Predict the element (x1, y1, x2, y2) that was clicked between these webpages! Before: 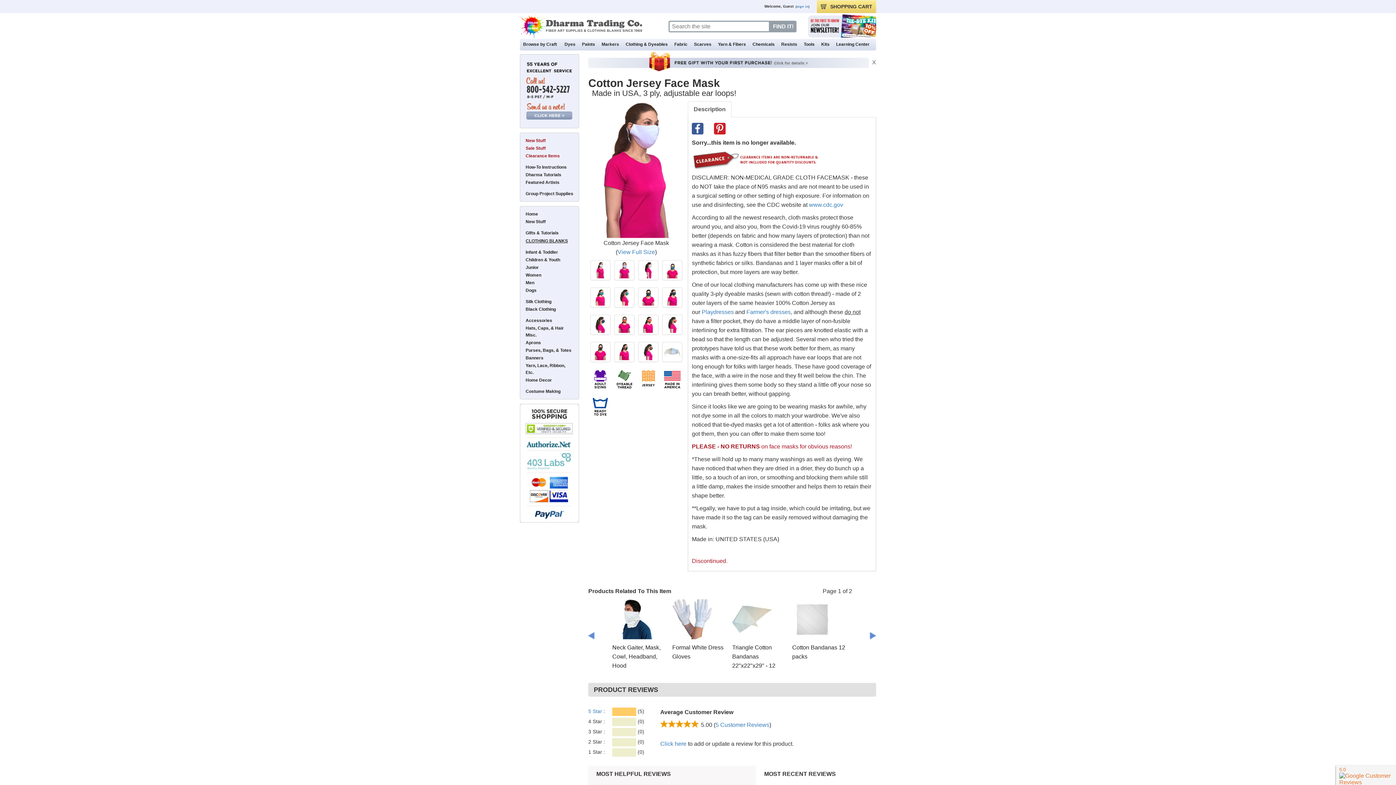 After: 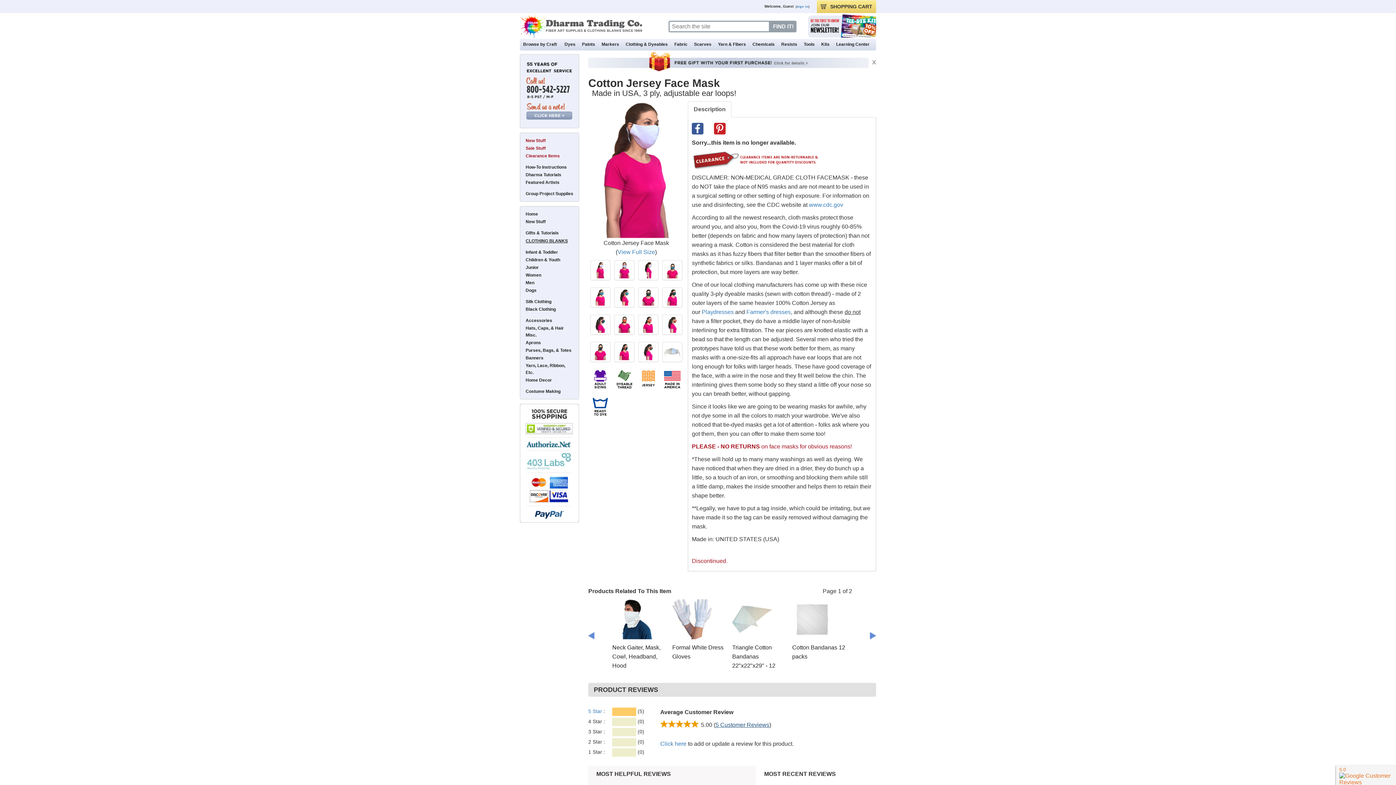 Action: label: 5 Customer Reviews bbox: (715, 722, 769, 728)